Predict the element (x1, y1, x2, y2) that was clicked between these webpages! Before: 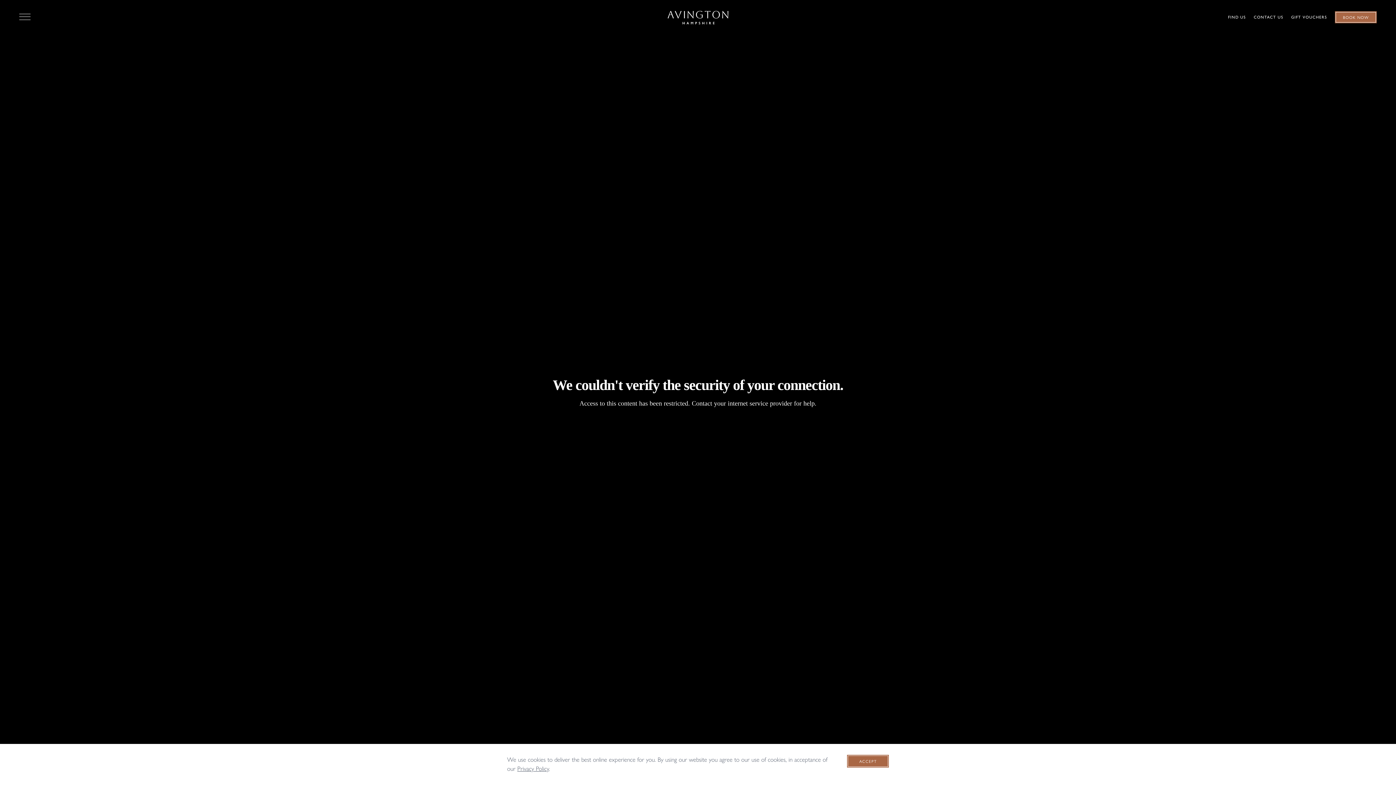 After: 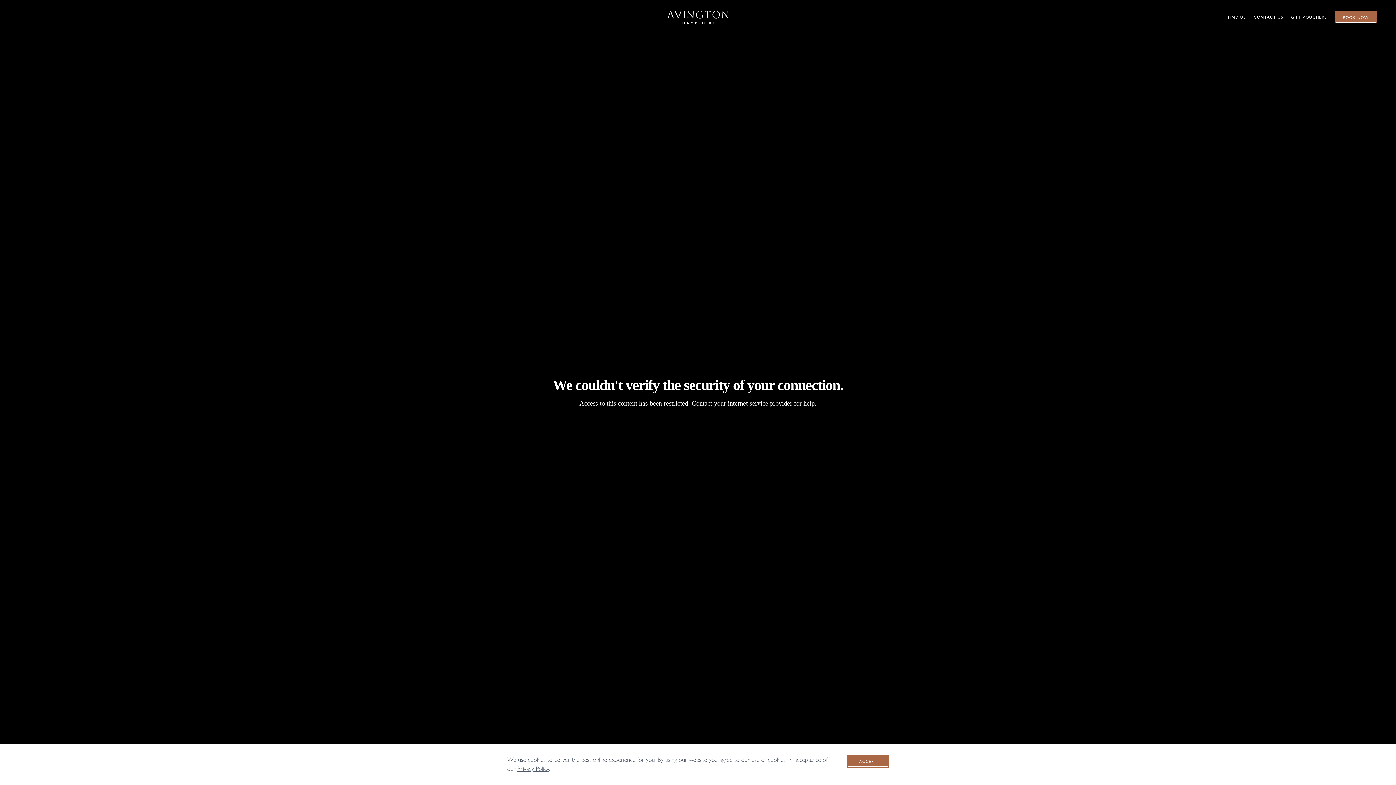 Action: bbox: (667, 14, 728, 20)